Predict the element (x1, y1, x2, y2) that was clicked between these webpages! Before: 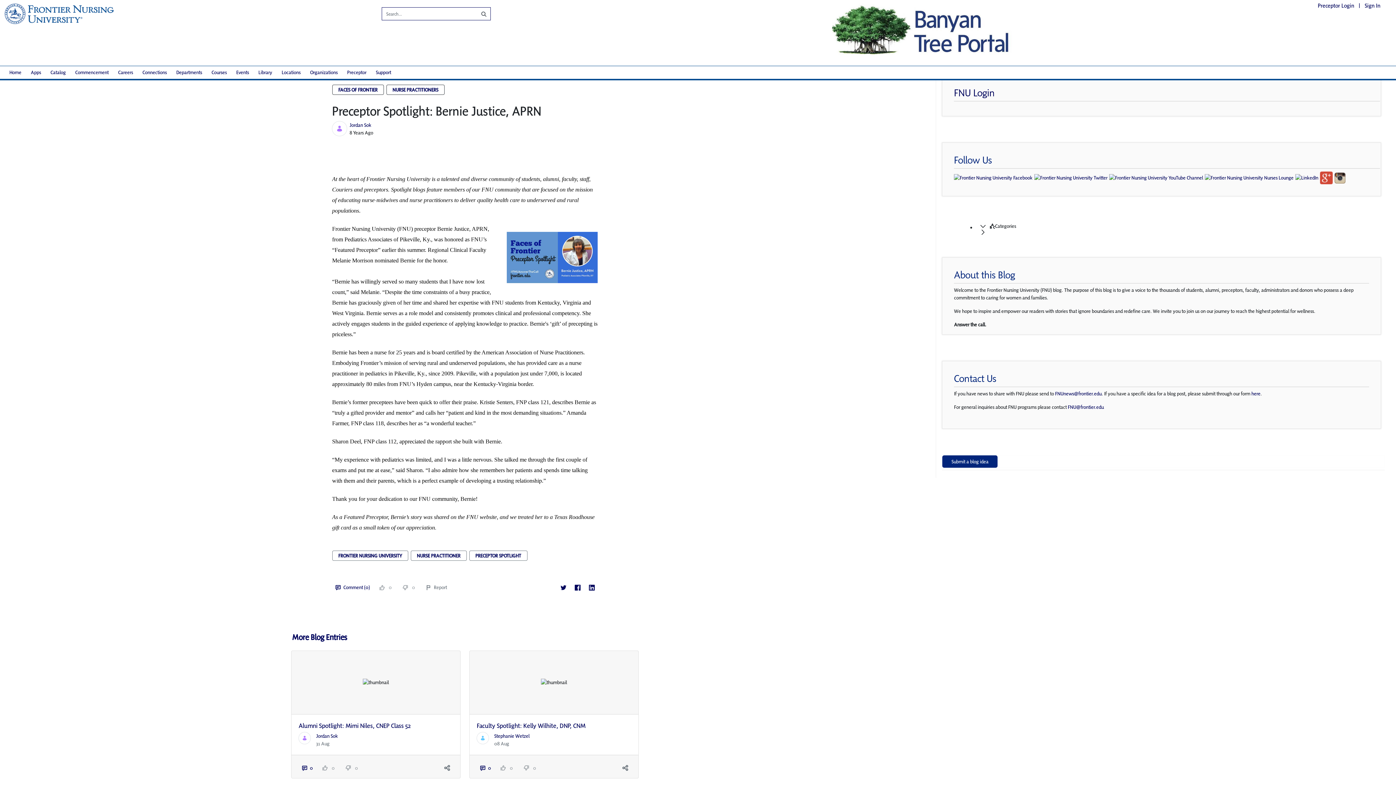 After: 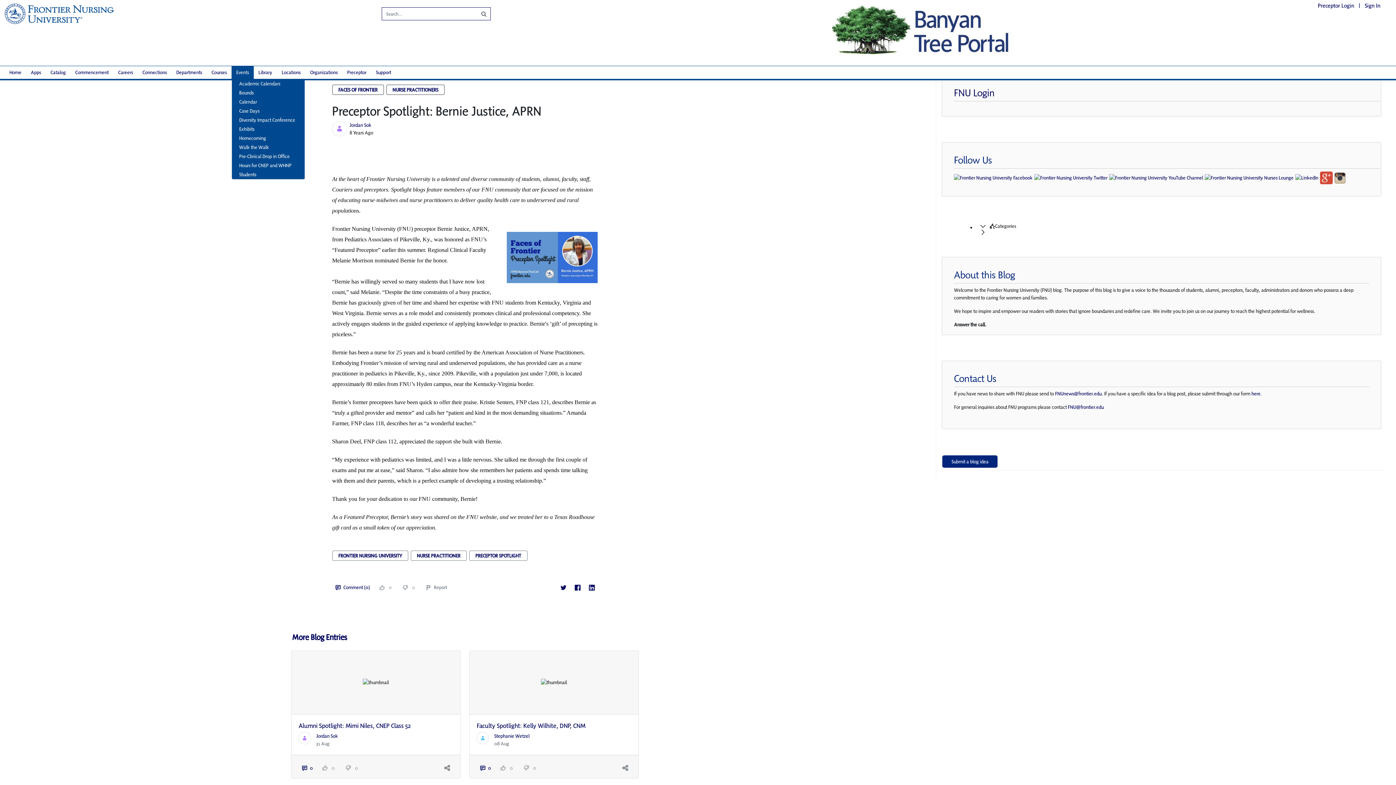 Action: bbox: (231, 66, 253, 78) label: Events